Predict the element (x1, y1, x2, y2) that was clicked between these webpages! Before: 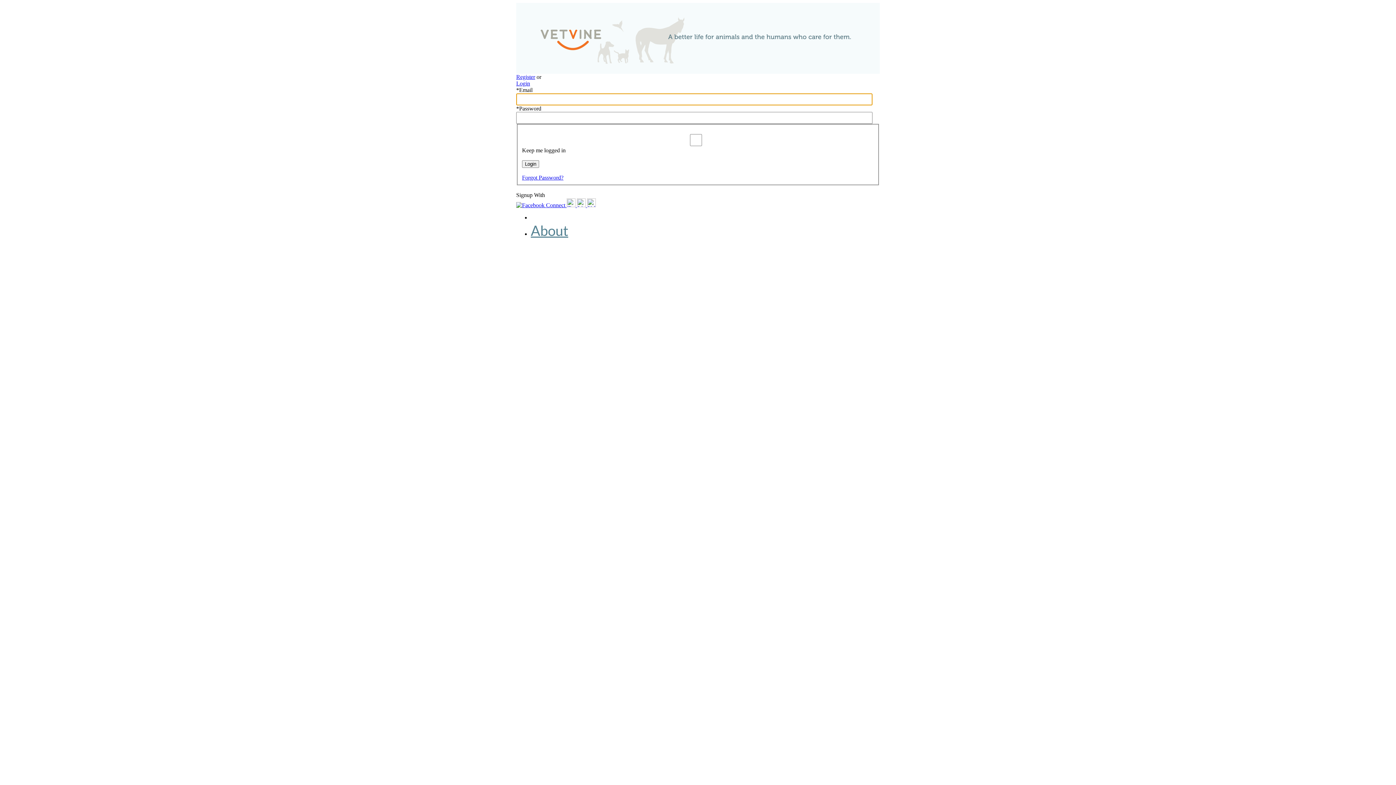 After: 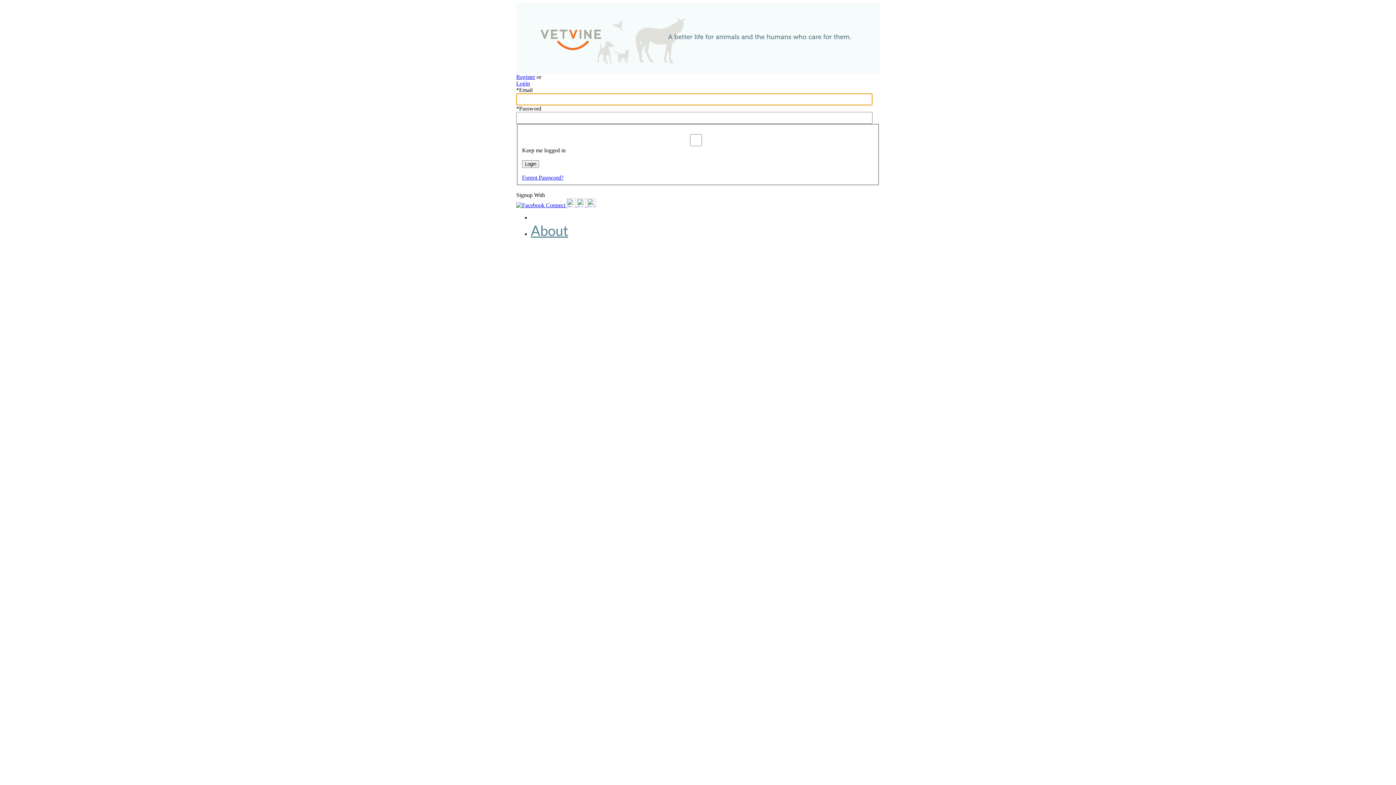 Action: bbox: (522, 174, 563, 180) label: Forgot Password?